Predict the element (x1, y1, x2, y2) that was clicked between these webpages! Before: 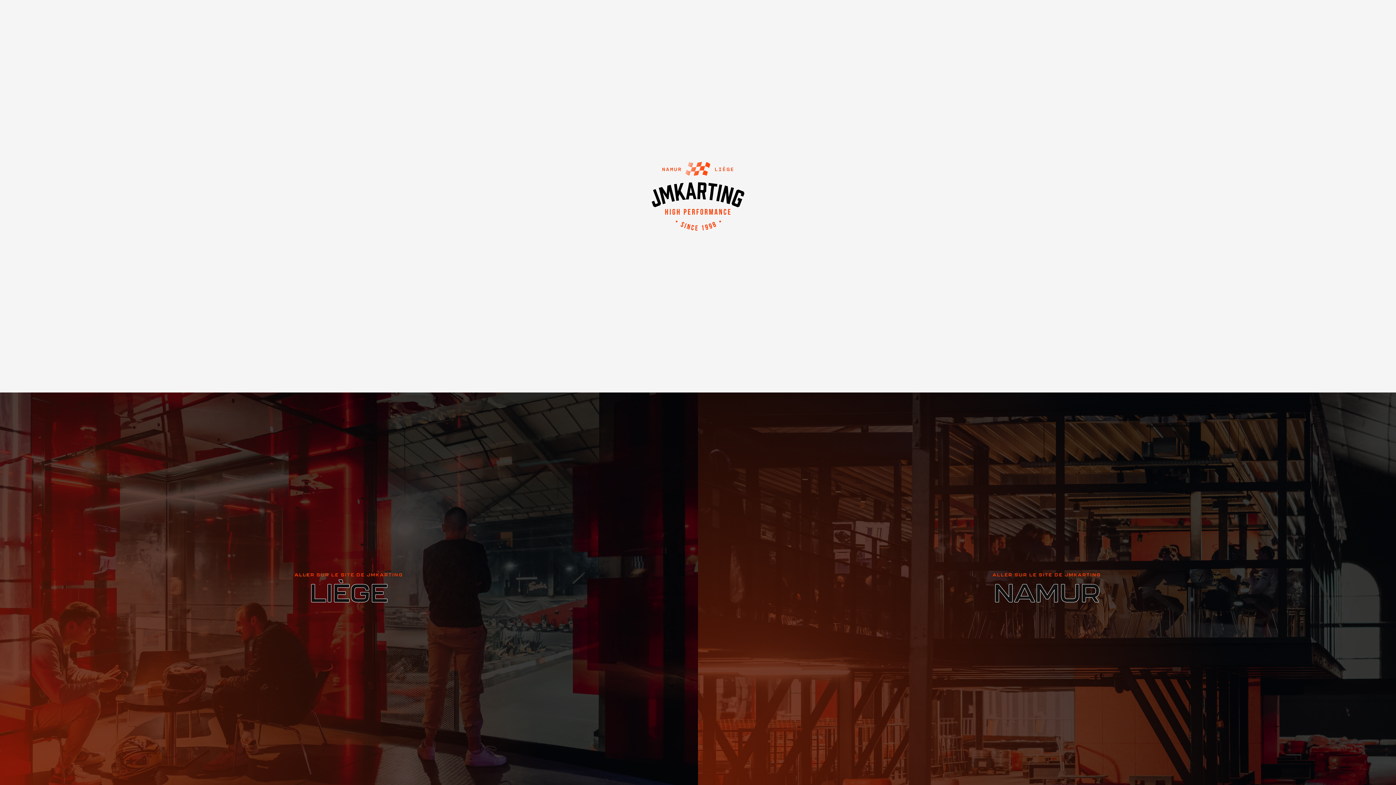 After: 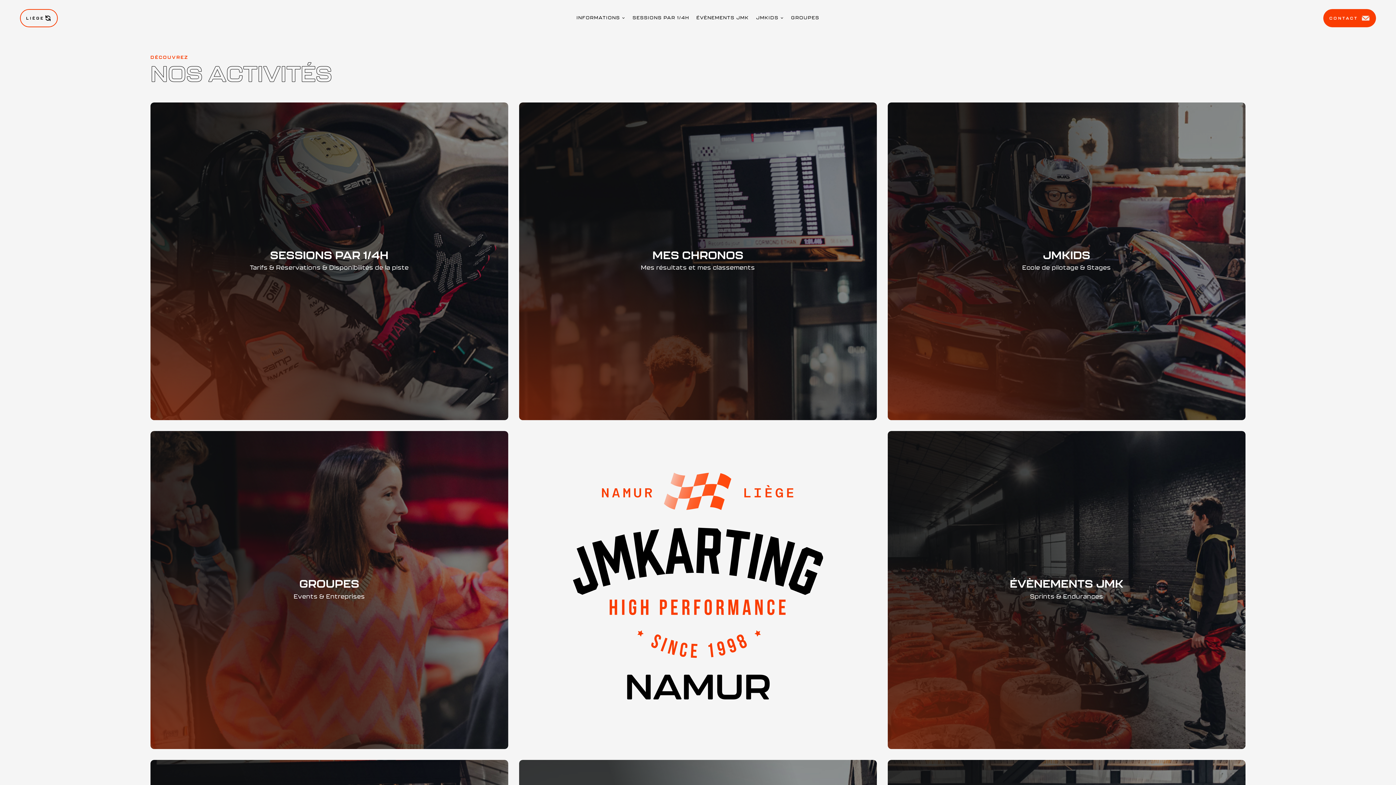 Action: label: ALLER SUR LE SITE DE JMKARTING
NAMUR bbox: (992, 550, 1101, 627)